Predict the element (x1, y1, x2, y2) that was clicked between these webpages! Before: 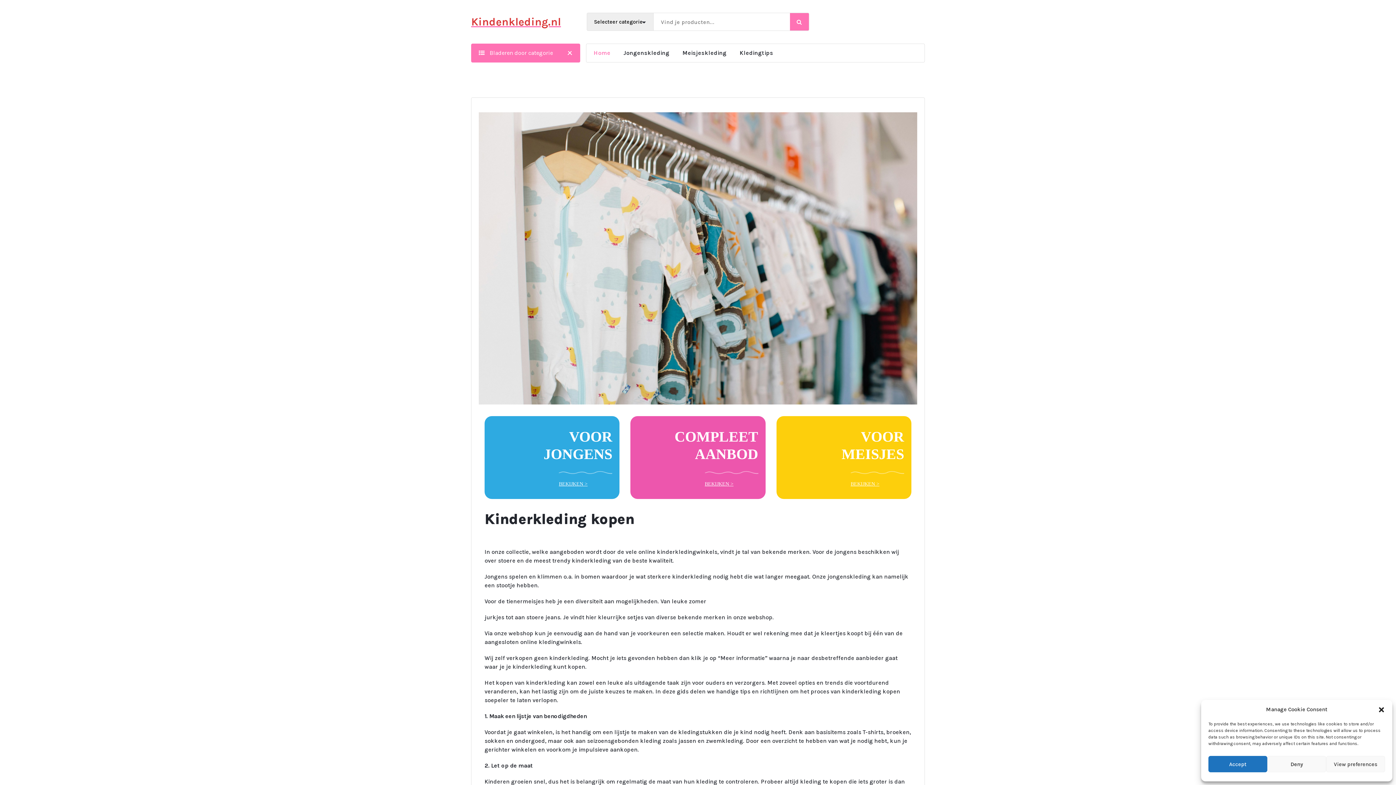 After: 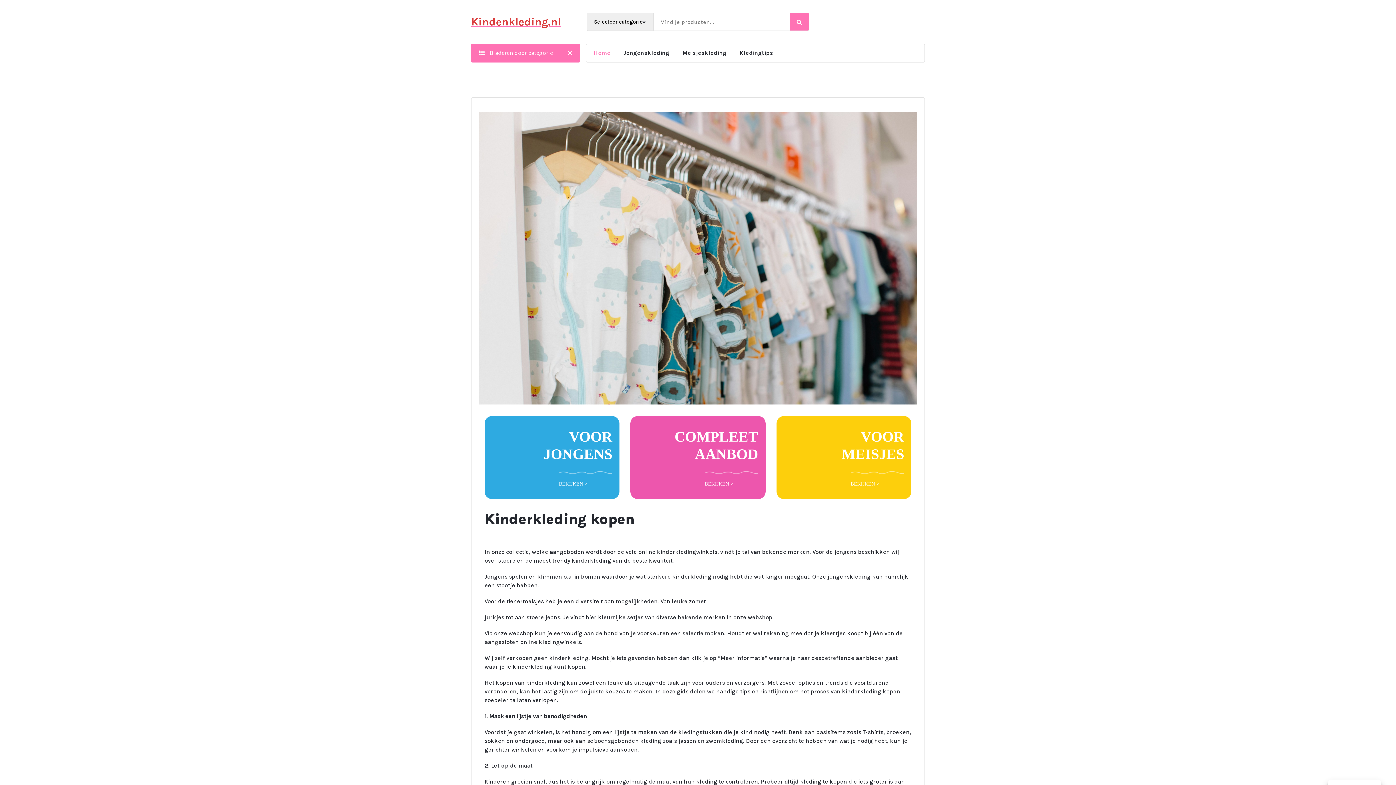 Action: label: Accept bbox: (1208, 756, 1267, 772)